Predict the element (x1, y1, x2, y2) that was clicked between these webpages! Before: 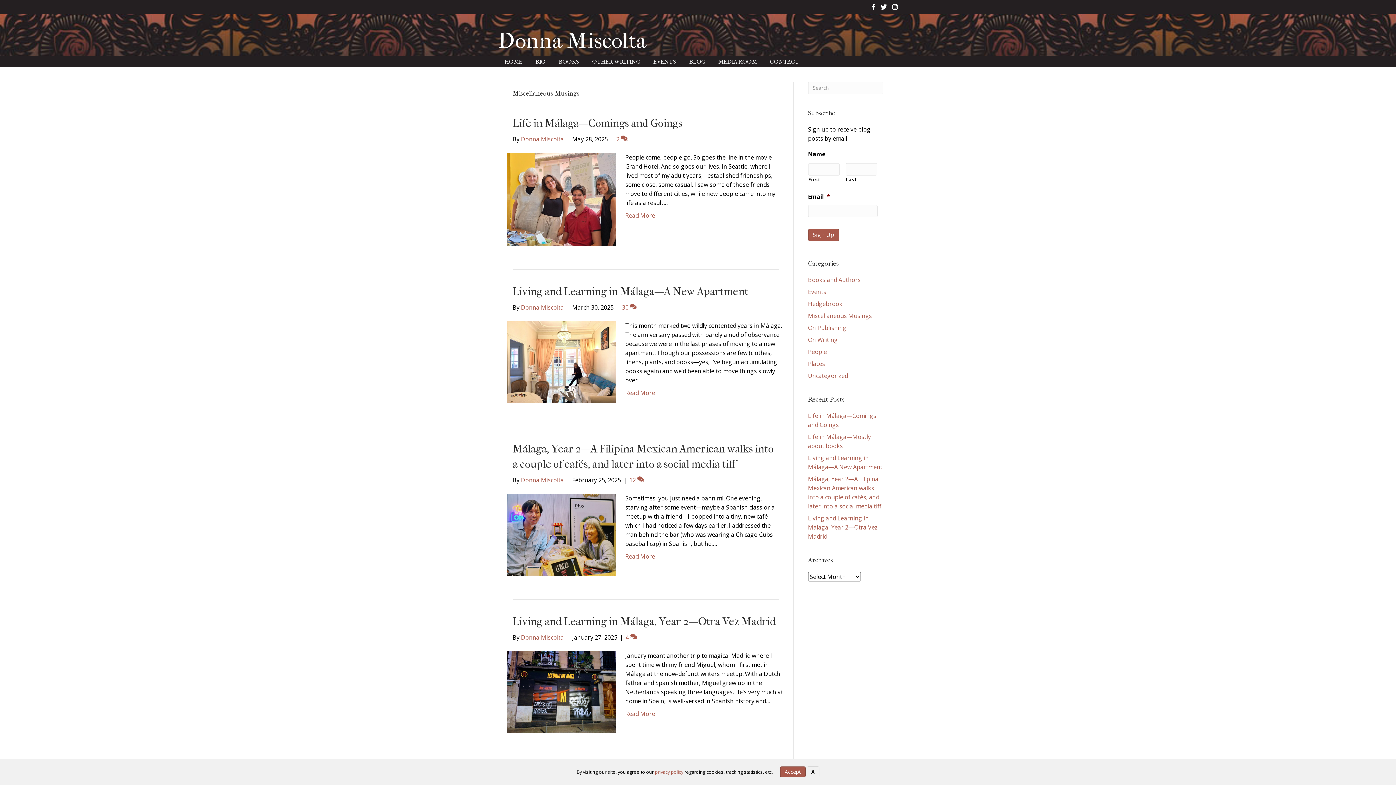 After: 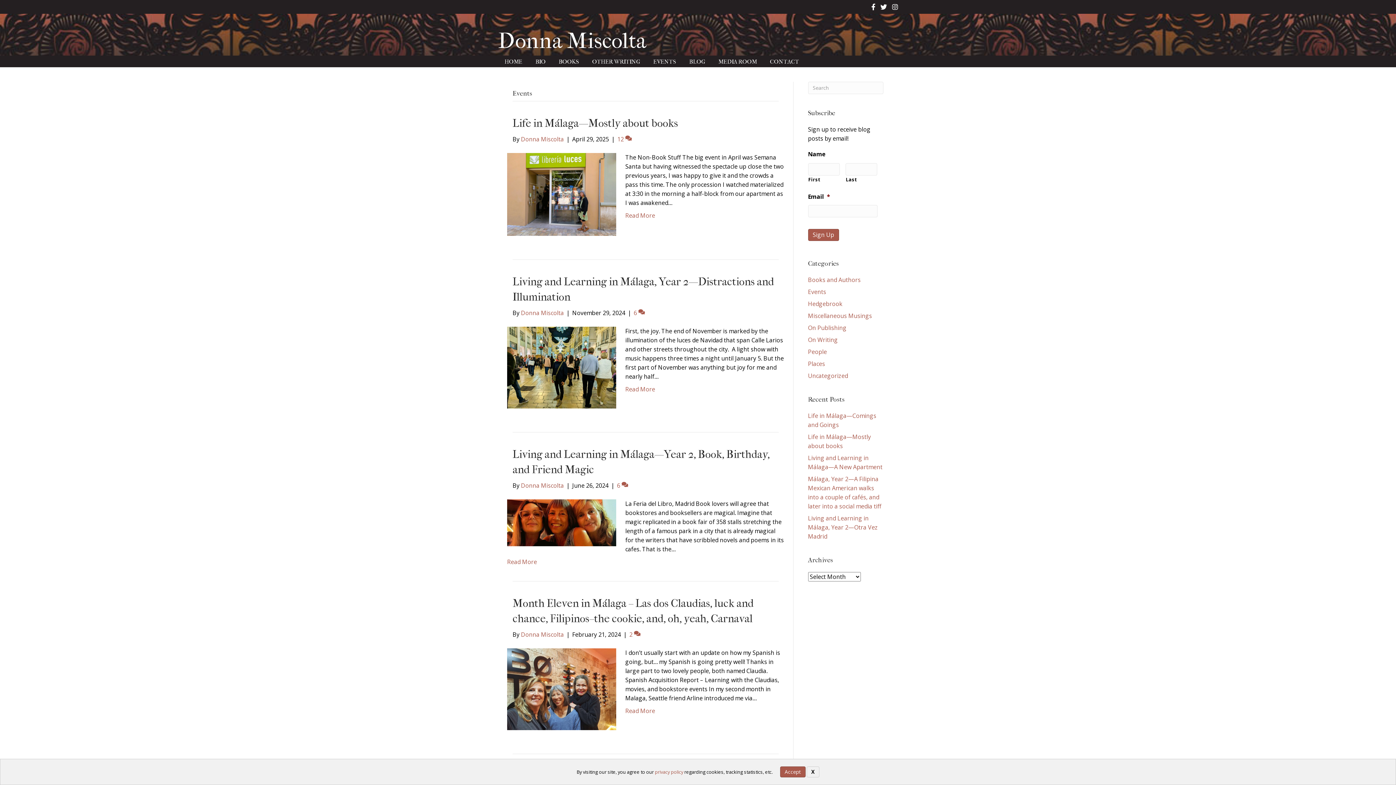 Action: label: Events bbox: (808, 287, 826, 295)